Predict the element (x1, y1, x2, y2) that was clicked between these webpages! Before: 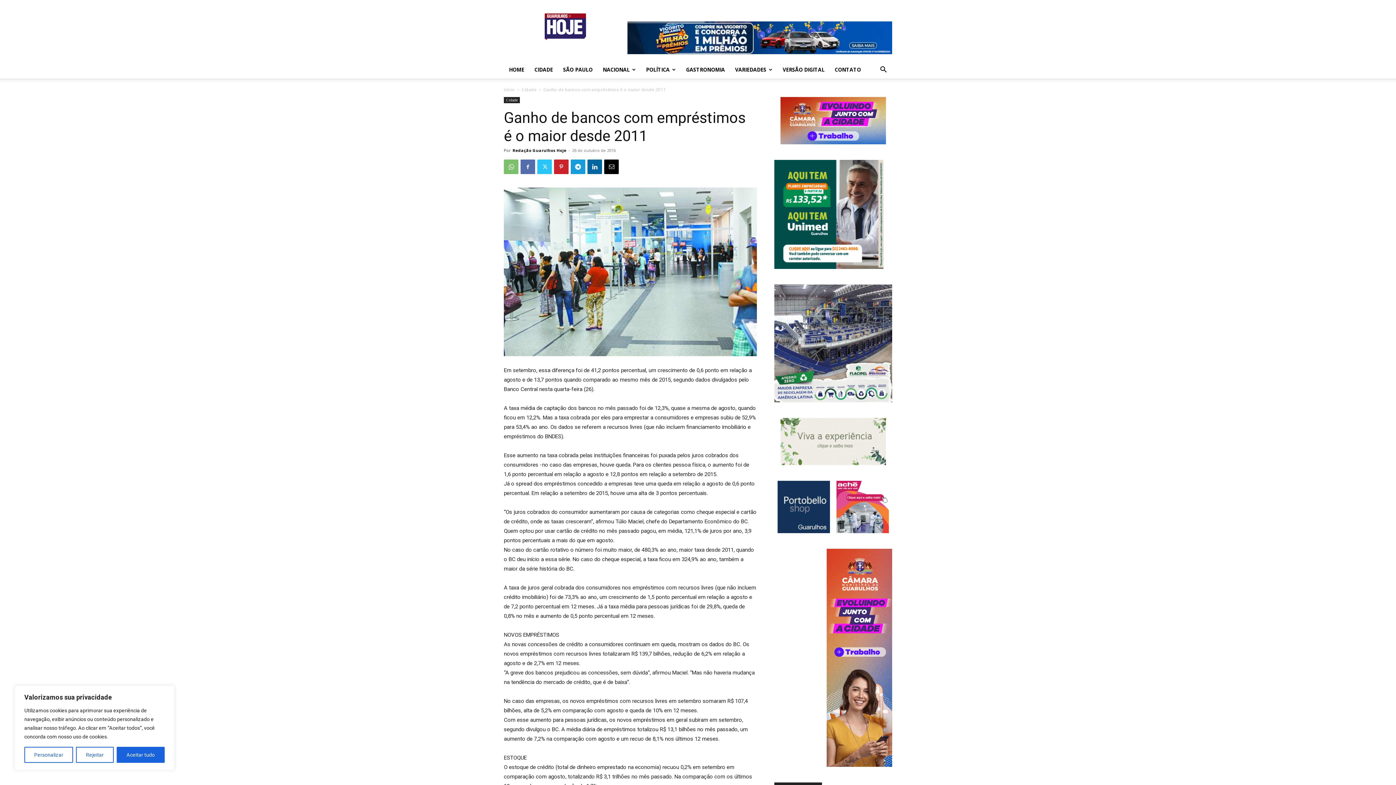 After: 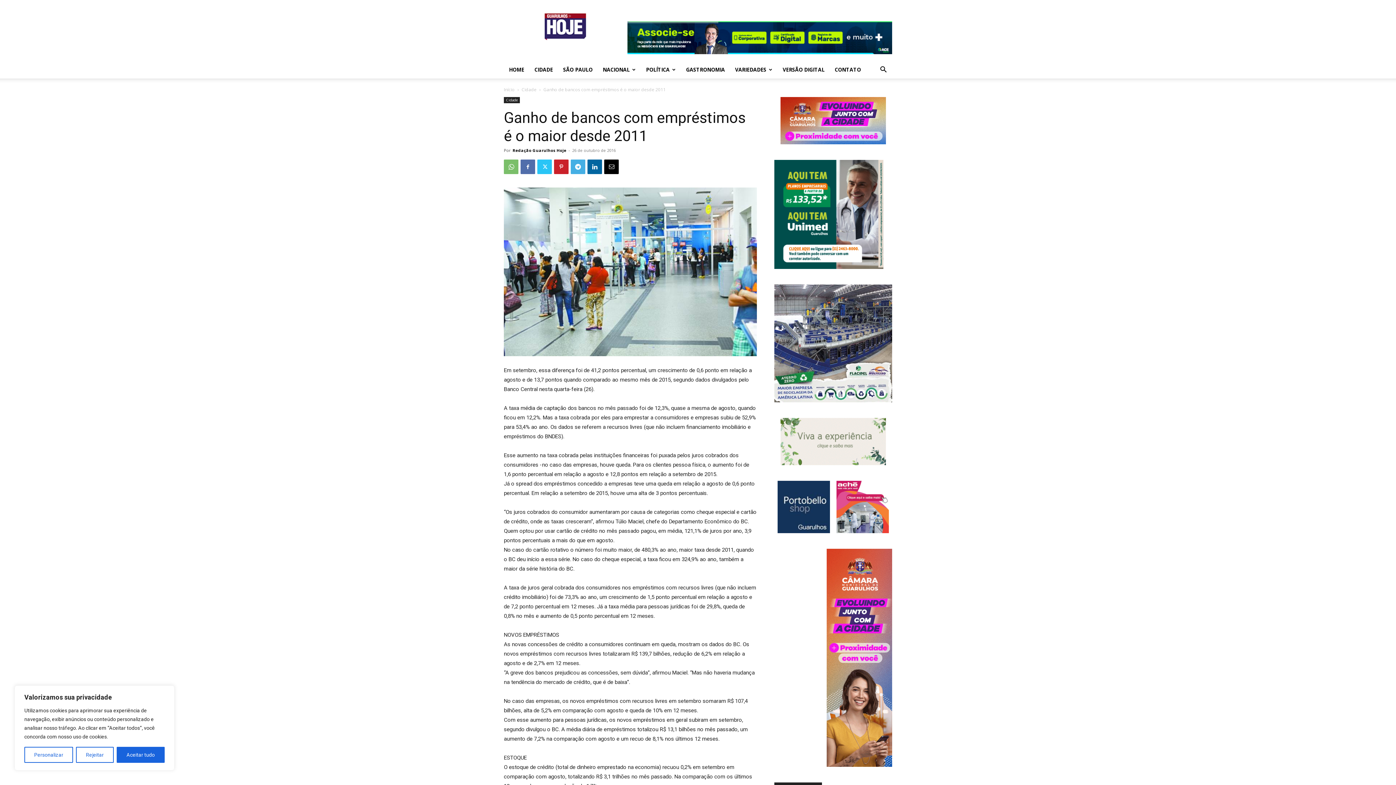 Action: bbox: (570, 159, 585, 174)